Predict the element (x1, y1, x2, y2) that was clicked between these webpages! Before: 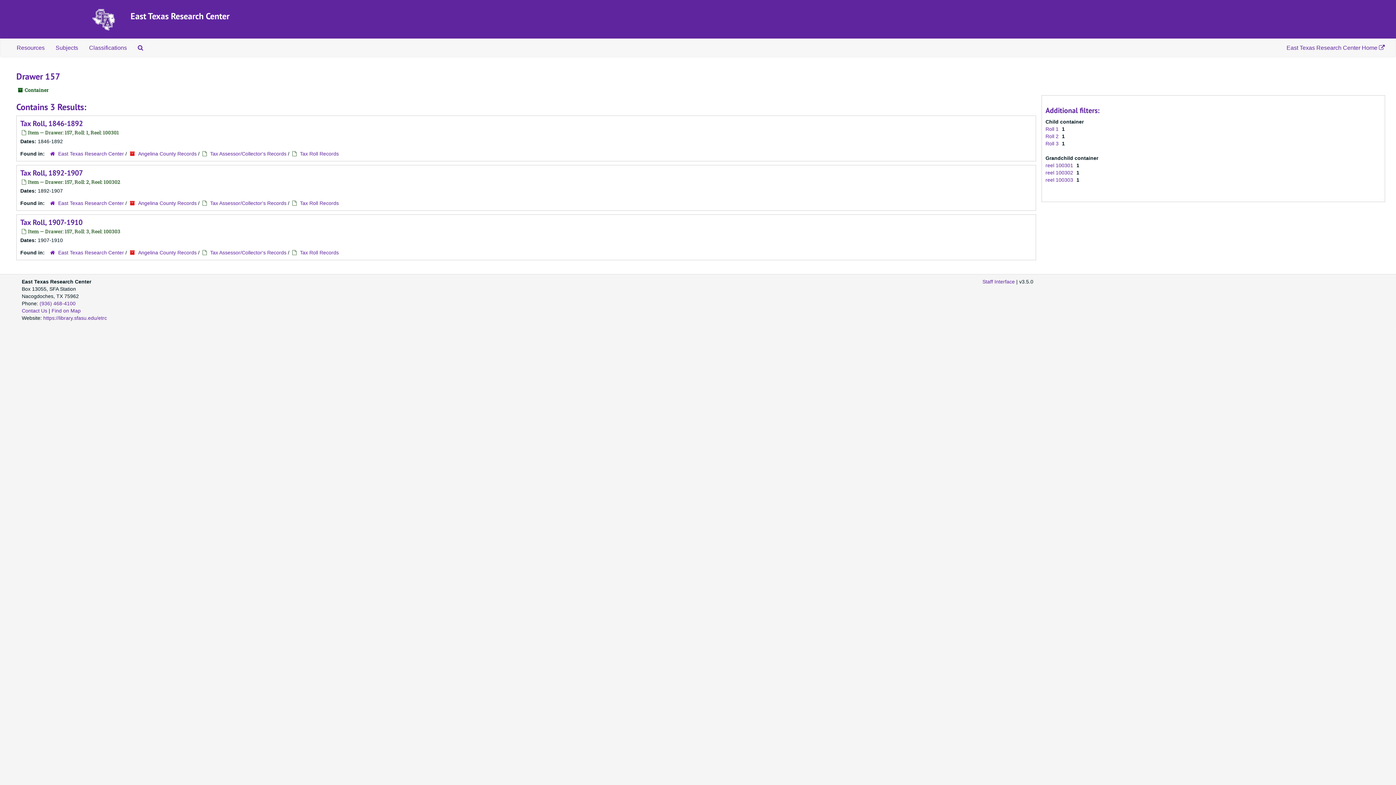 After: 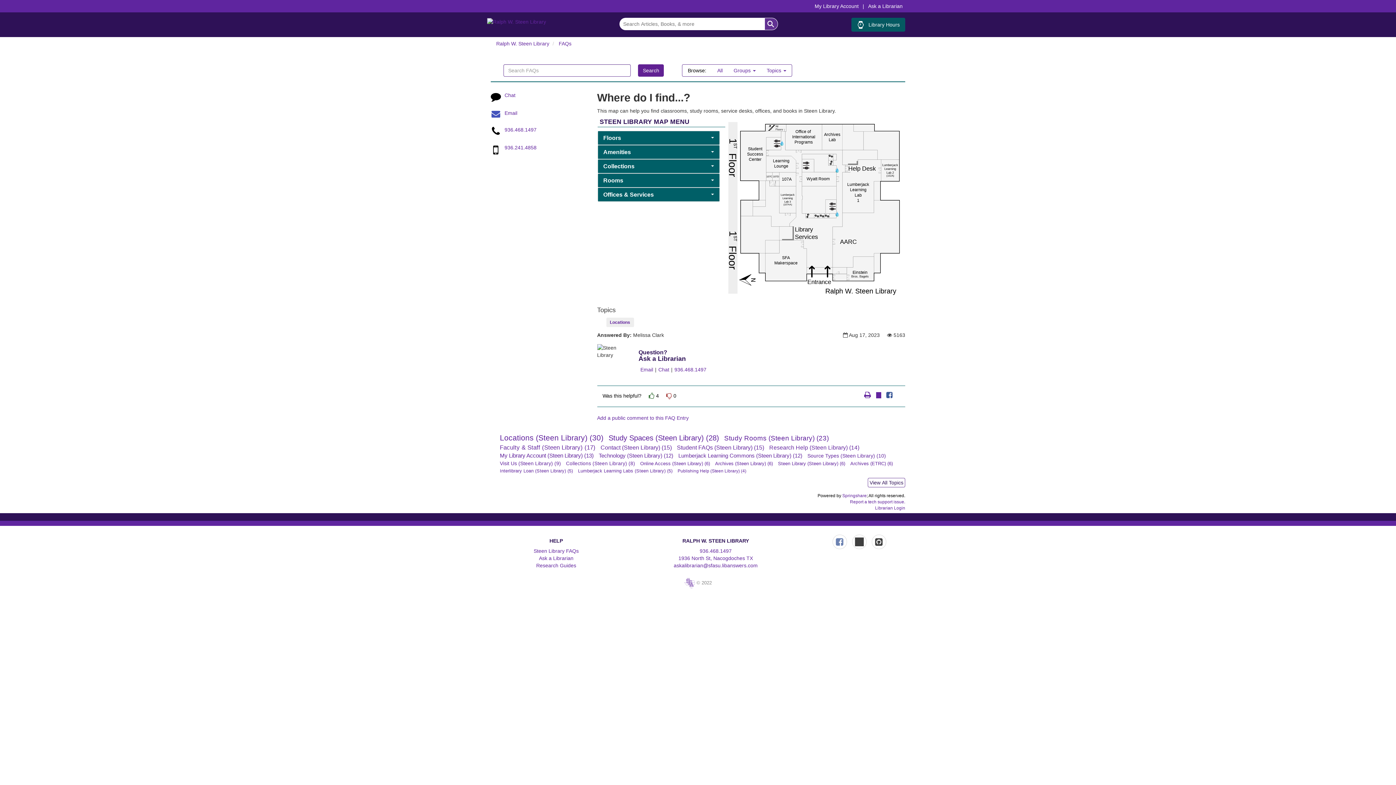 Action: label: Find on Map bbox: (51, 308, 80, 313)